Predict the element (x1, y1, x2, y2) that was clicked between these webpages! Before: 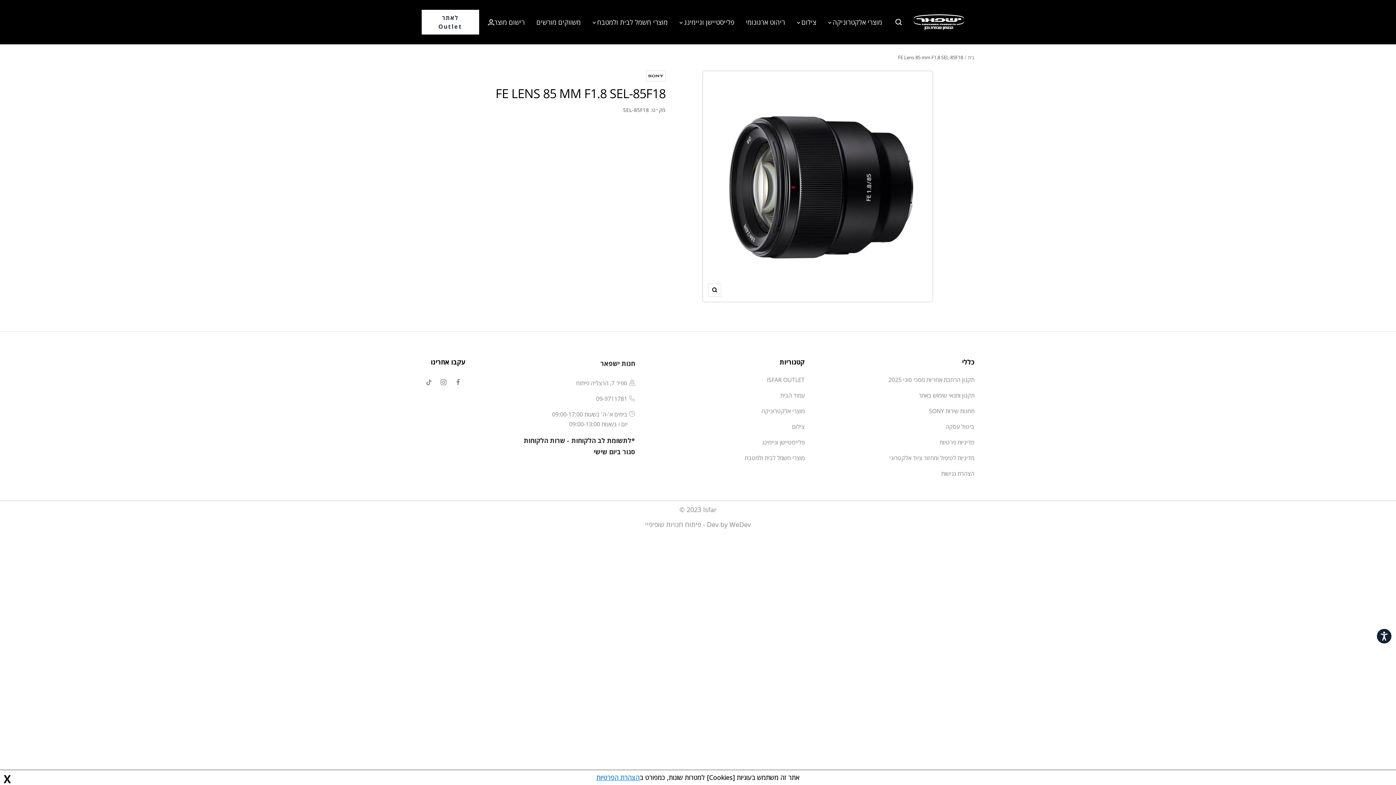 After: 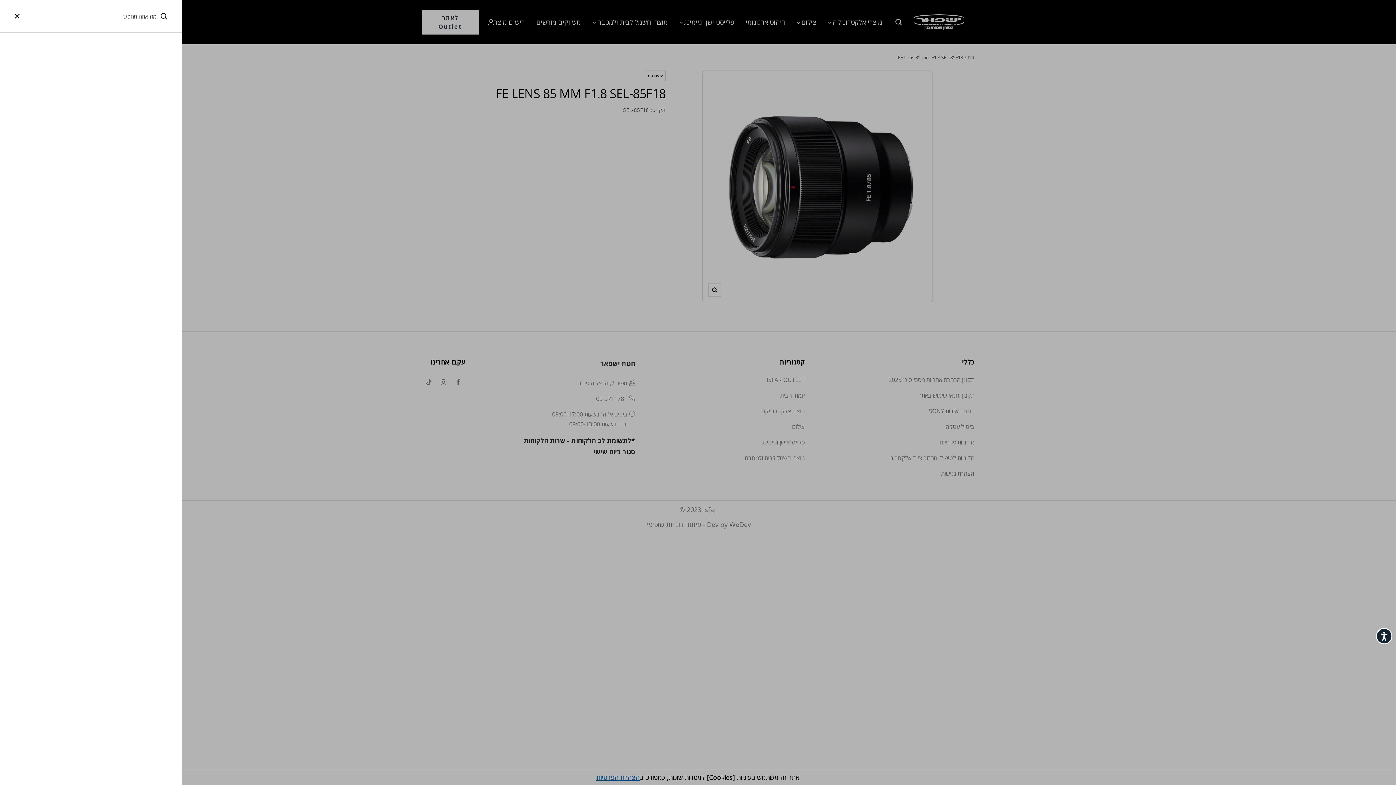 Action: label: חיפוש bbox: (895, 18, 902, 25)